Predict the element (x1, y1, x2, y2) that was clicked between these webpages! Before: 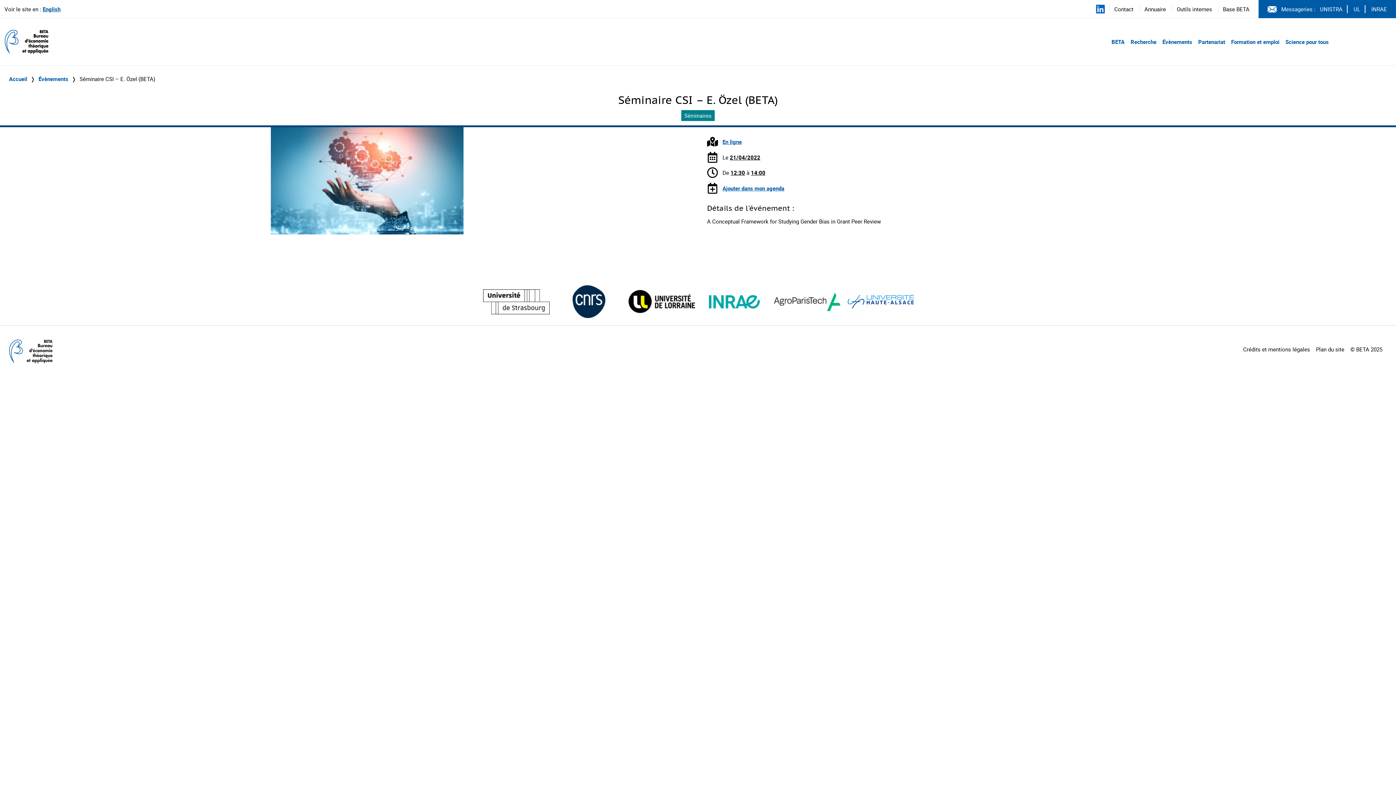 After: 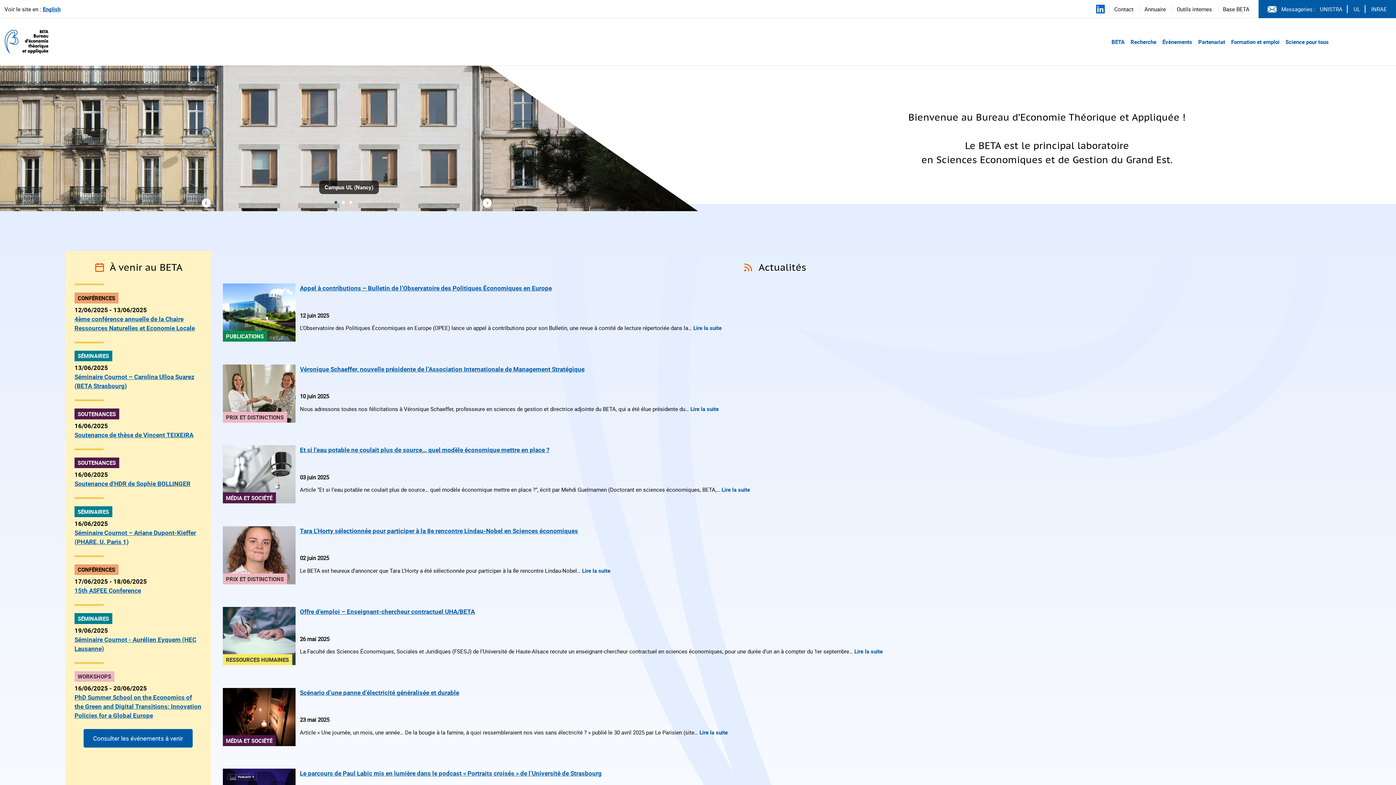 Action: bbox: (9, 336, 52, 366)